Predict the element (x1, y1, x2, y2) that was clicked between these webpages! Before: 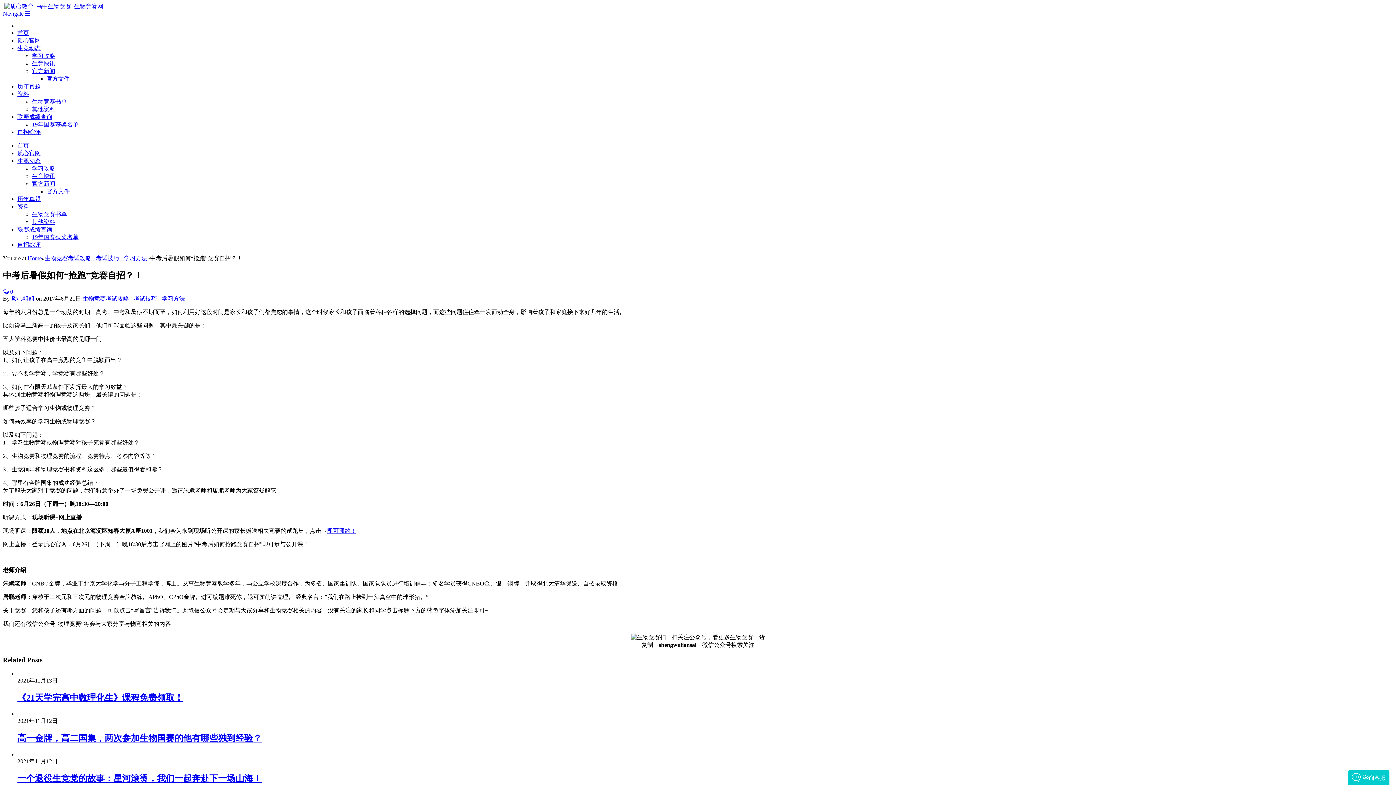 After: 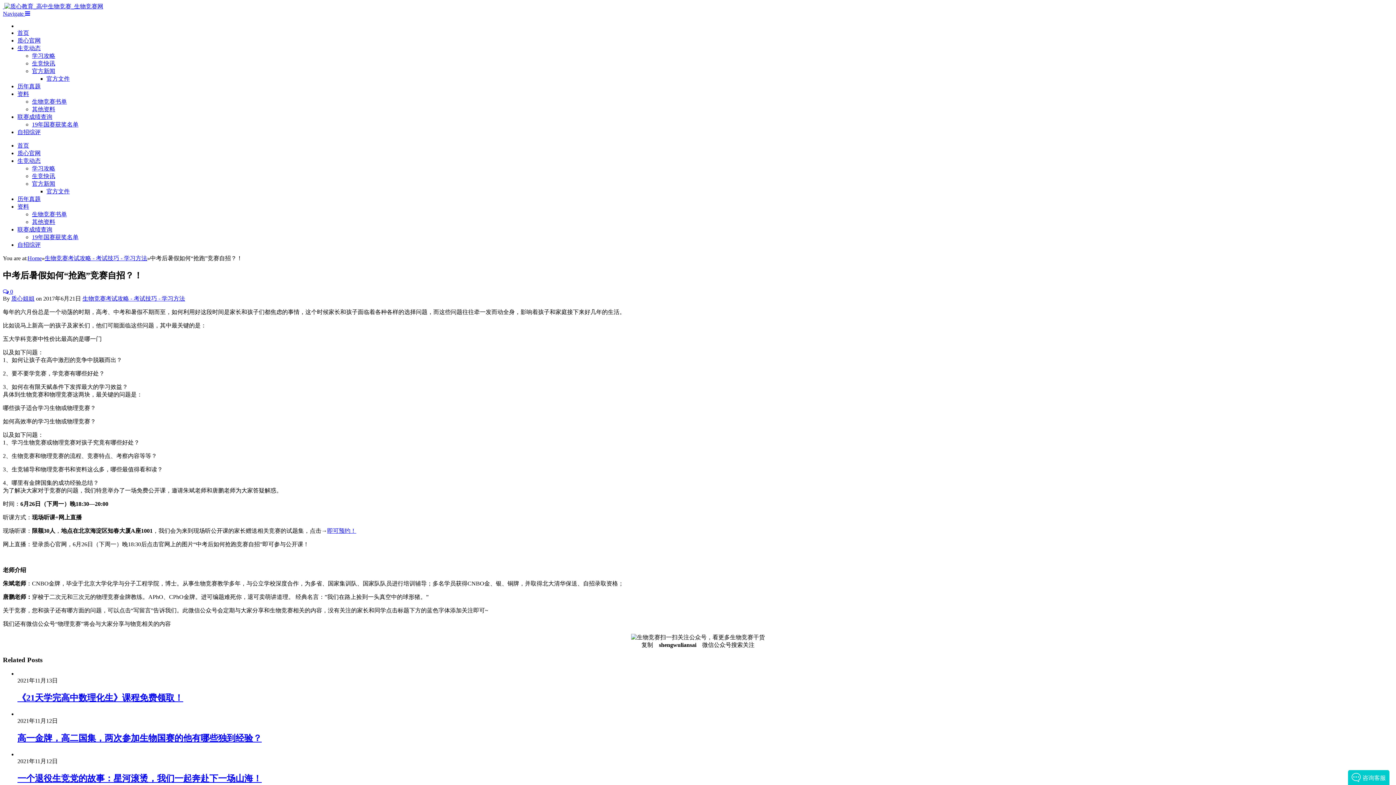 Action: label: 官方新闻 bbox: (32, 68, 55, 74)